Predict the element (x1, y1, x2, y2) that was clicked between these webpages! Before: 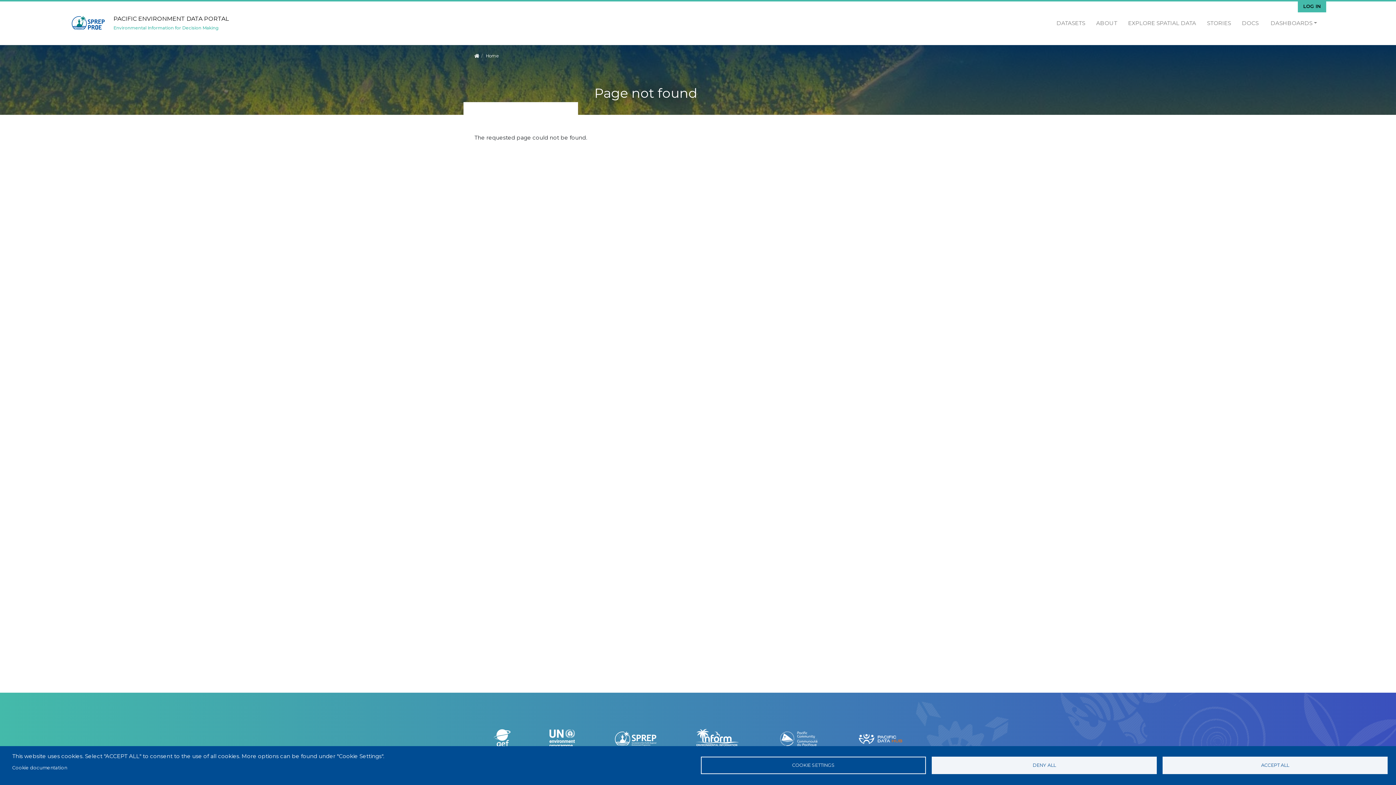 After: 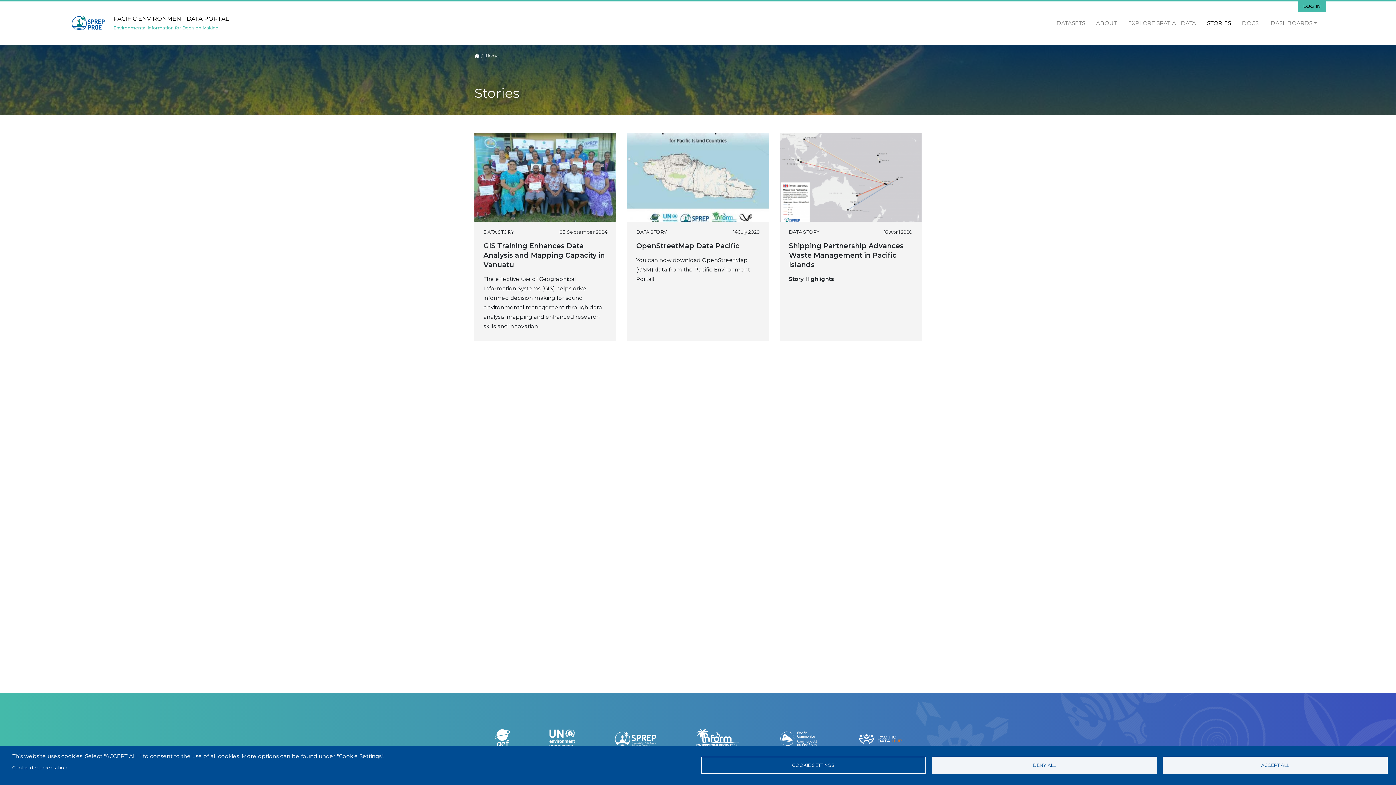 Action: bbox: (1201, 13, 1236, 33) label: STORIES